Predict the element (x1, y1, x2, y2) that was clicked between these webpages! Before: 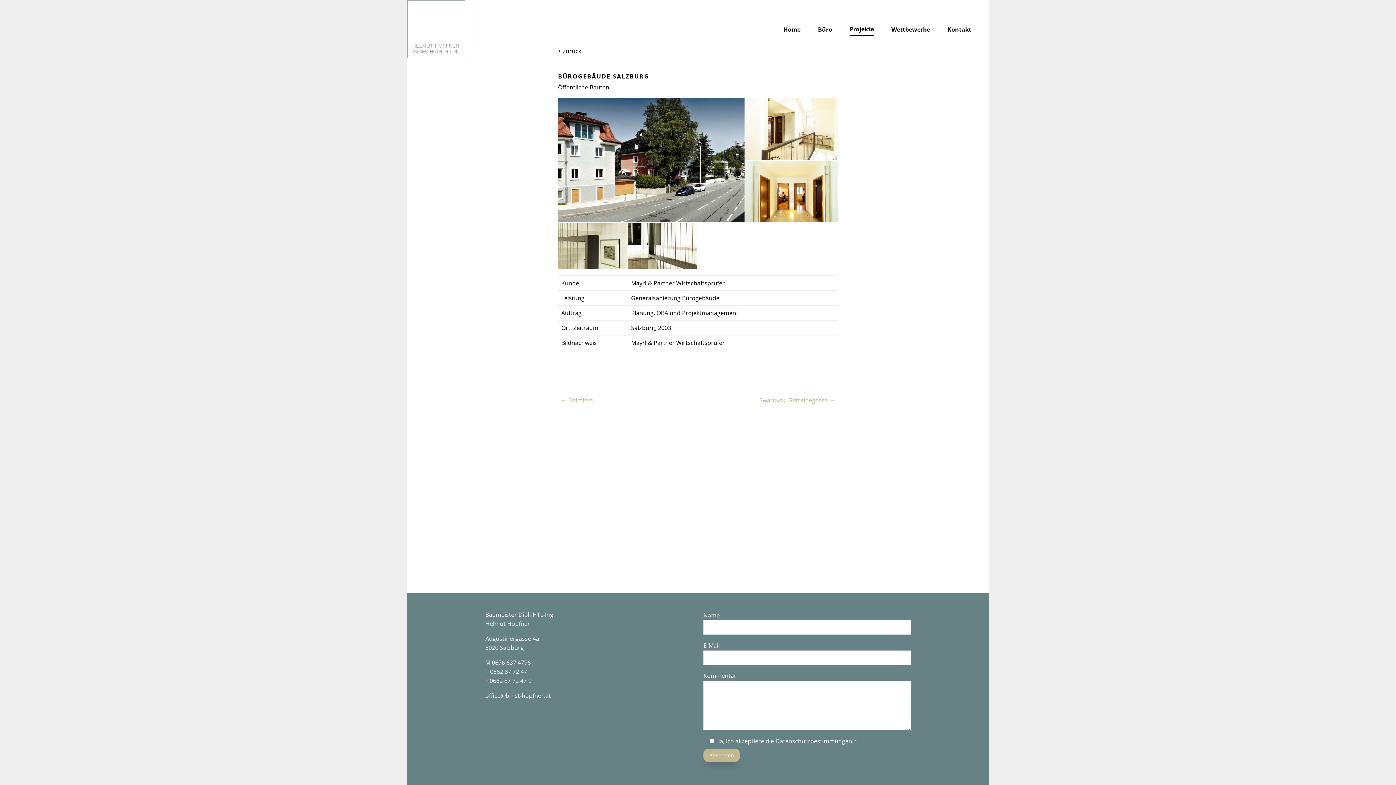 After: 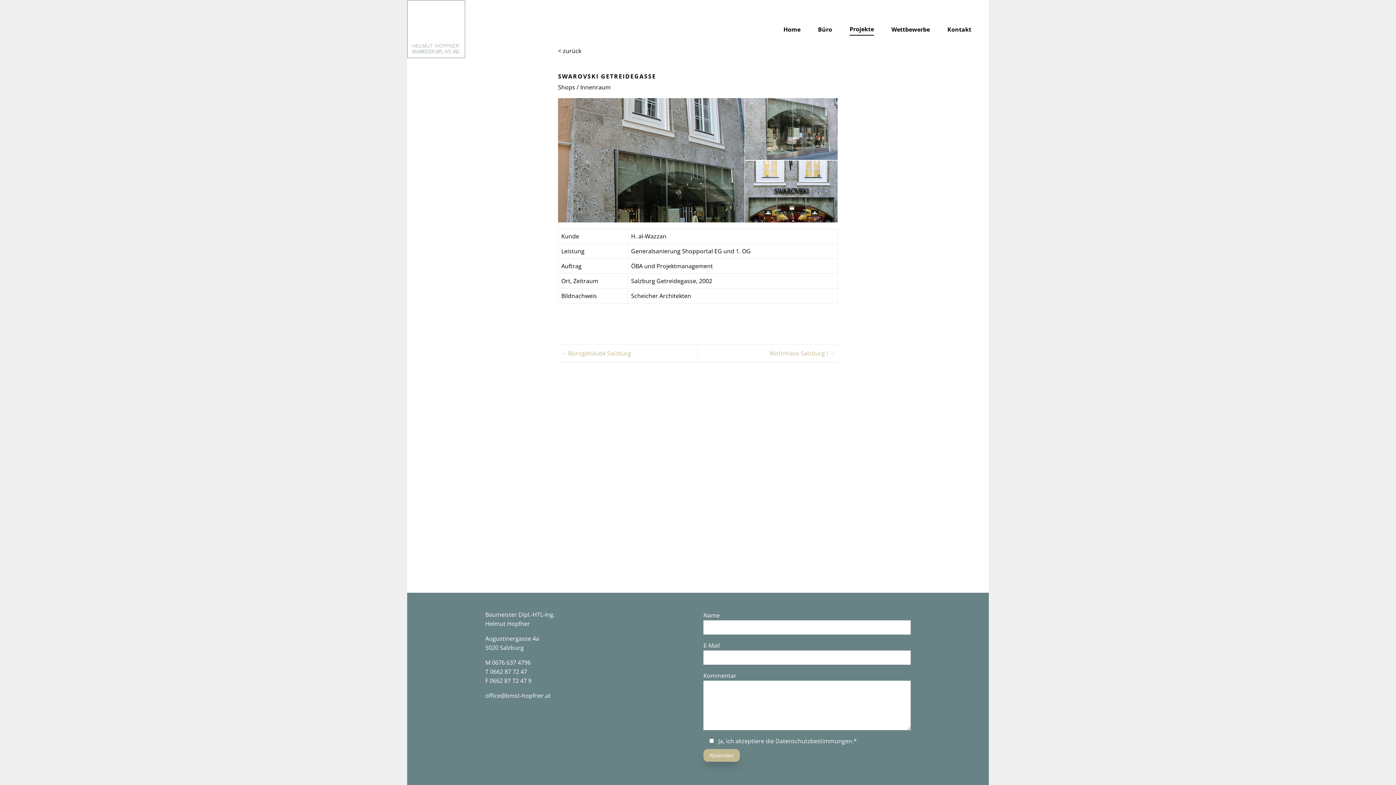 Action: label: Swarovski Getreidegasse → bbox: (698, 391, 838, 409)